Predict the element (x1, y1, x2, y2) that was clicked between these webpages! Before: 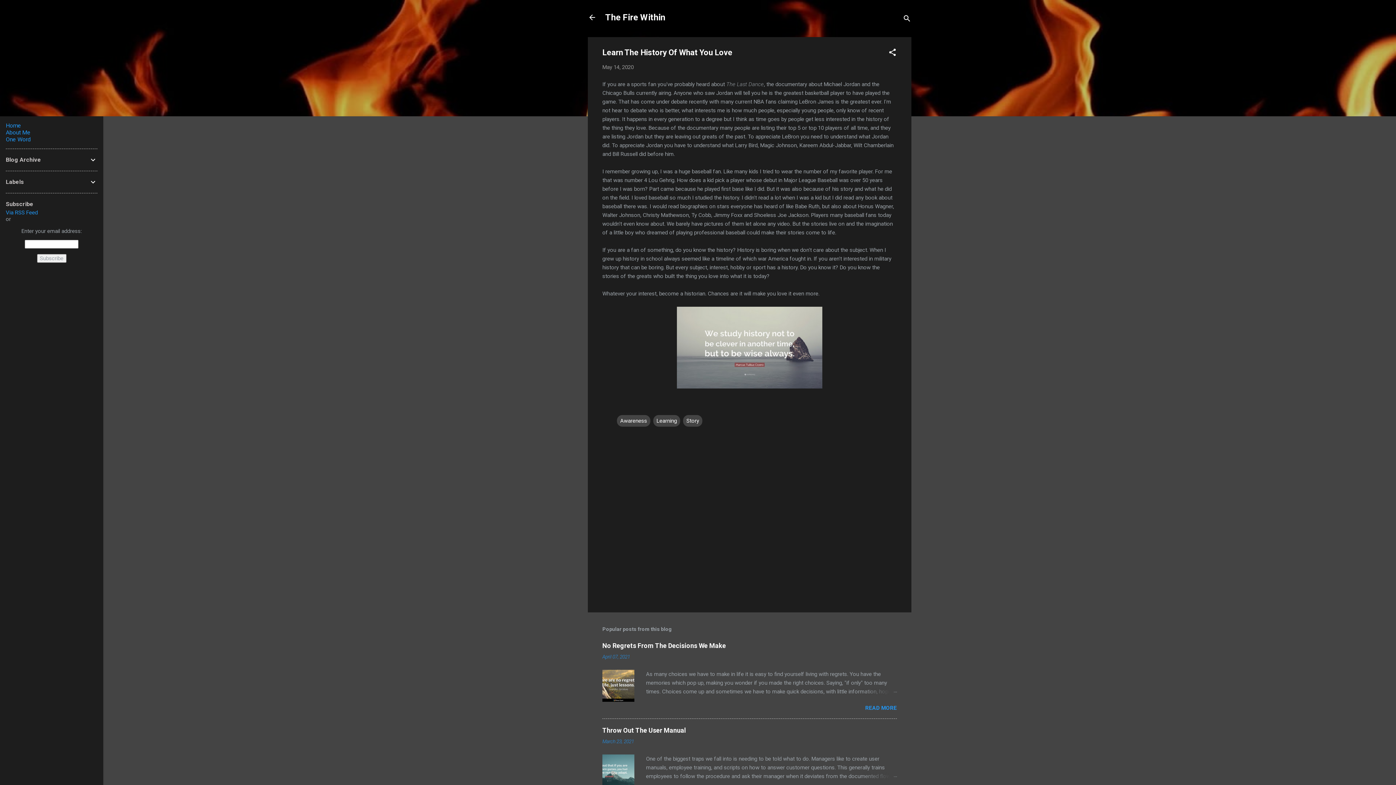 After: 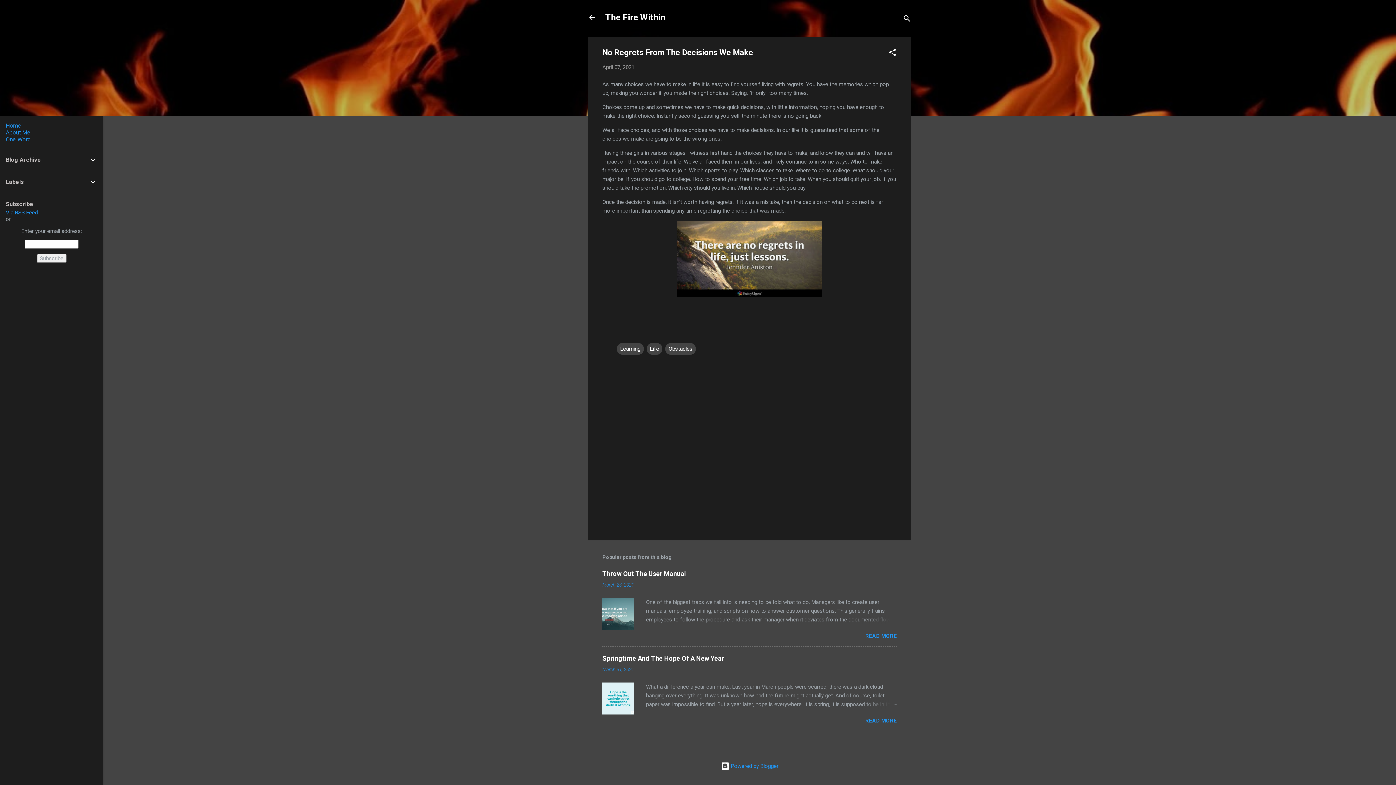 Action: bbox: (862, 687, 897, 696)